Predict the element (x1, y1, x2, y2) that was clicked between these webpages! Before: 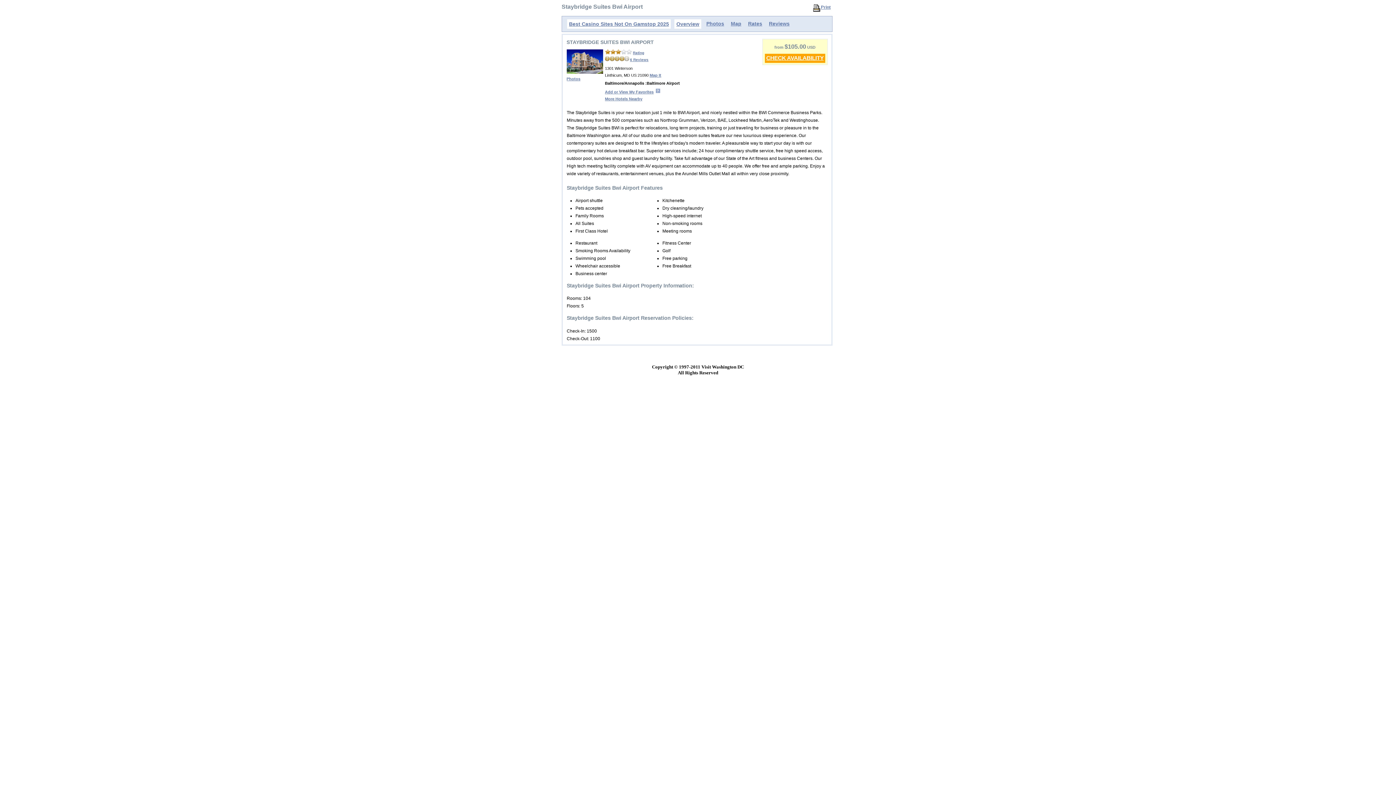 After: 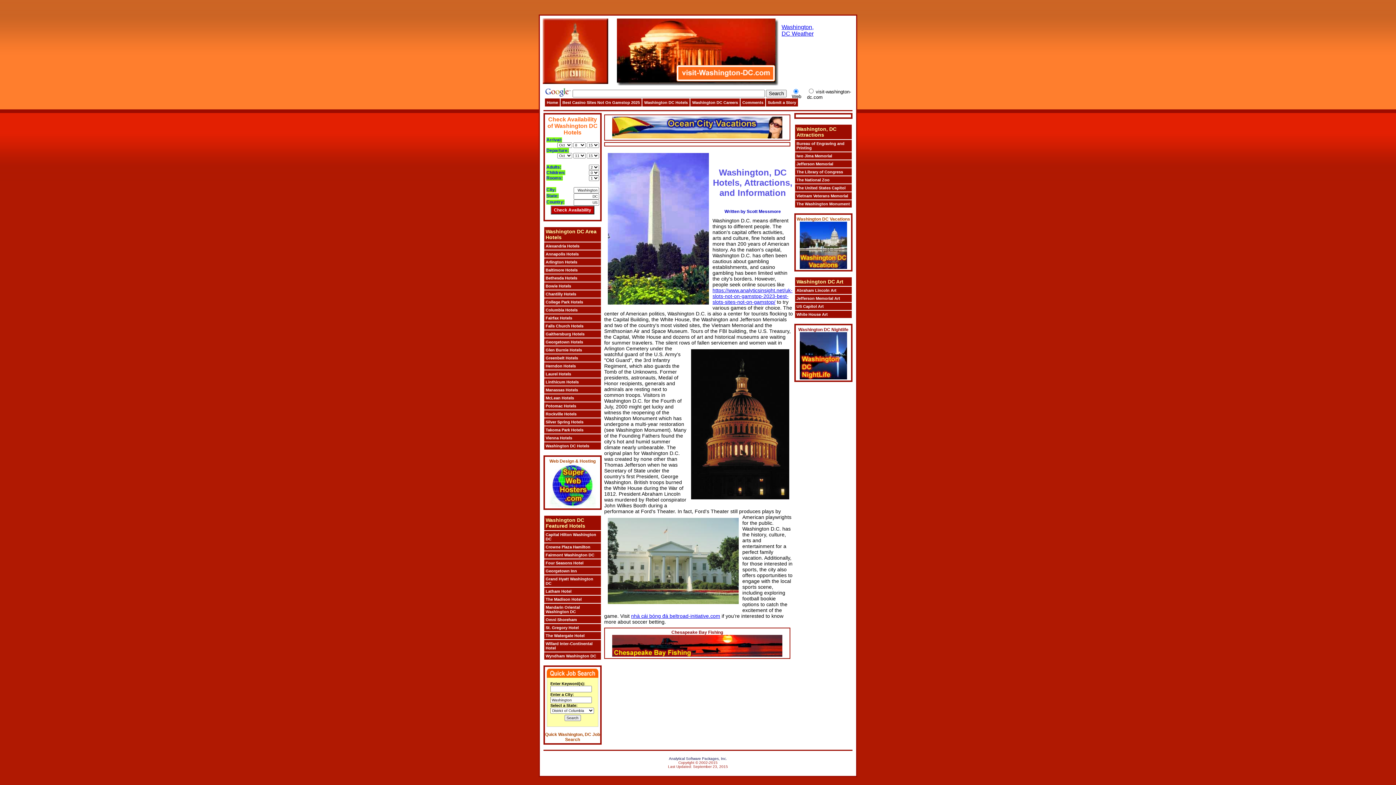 Action: label: Add or View My Favorites bbox: (605, 88, 653, 95)